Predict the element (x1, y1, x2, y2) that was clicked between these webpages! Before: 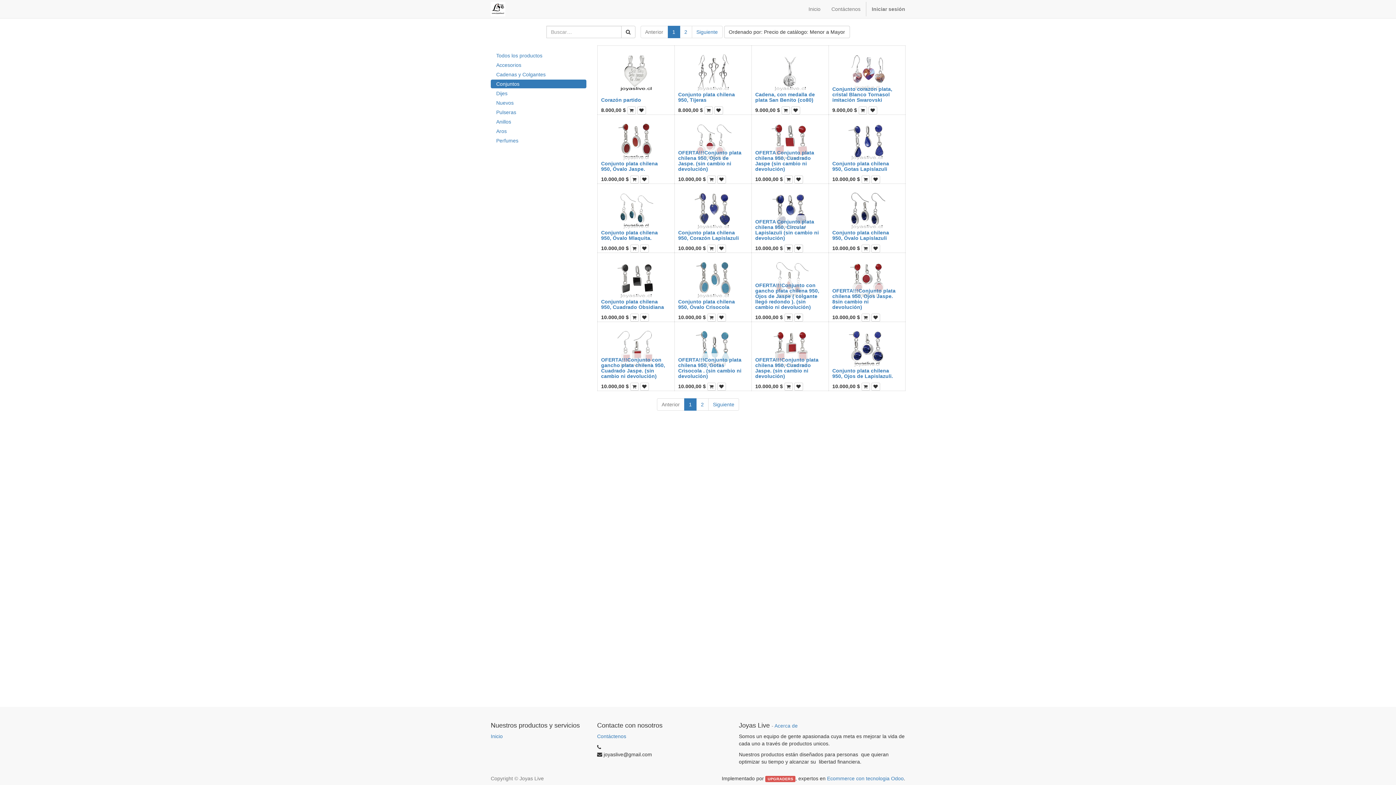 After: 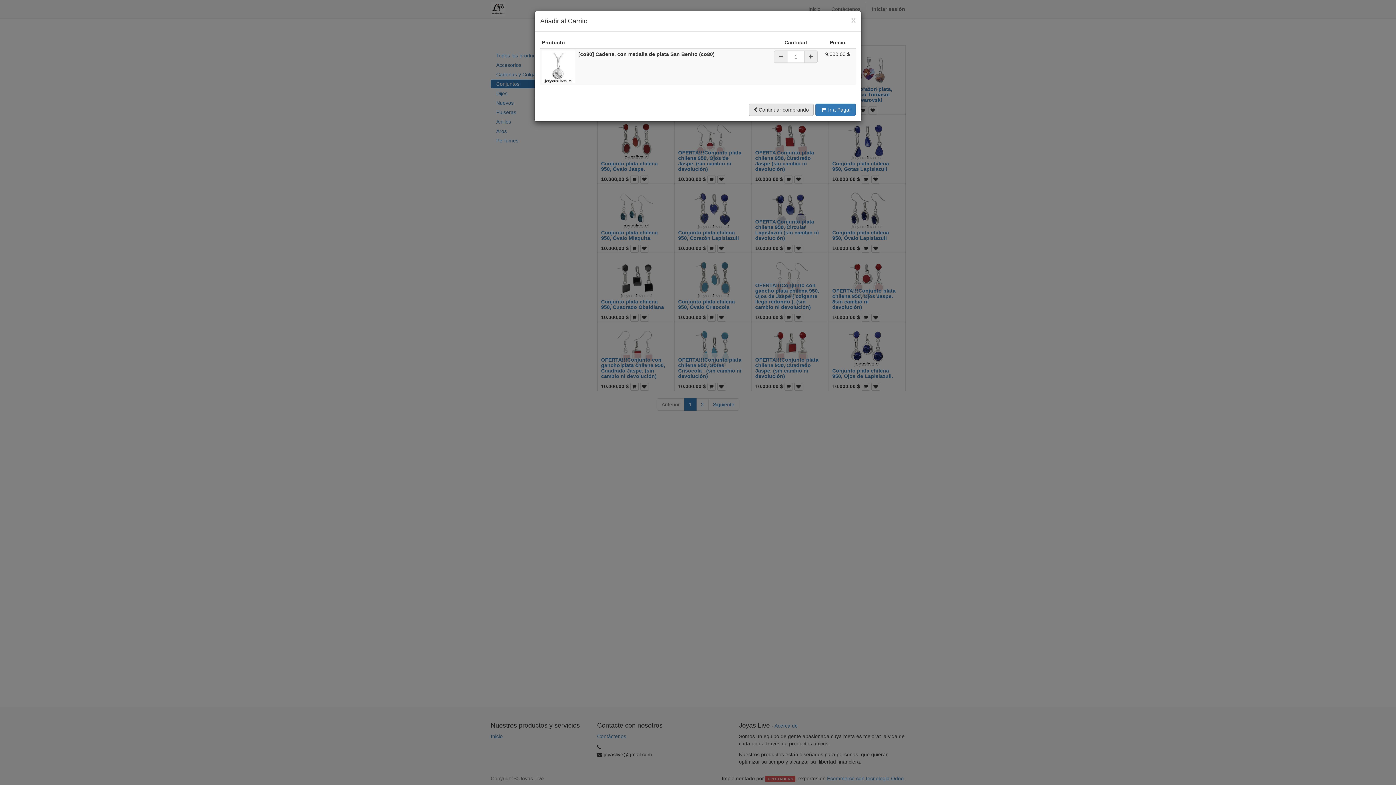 Action: bbox: (781, 106, 790, 114)